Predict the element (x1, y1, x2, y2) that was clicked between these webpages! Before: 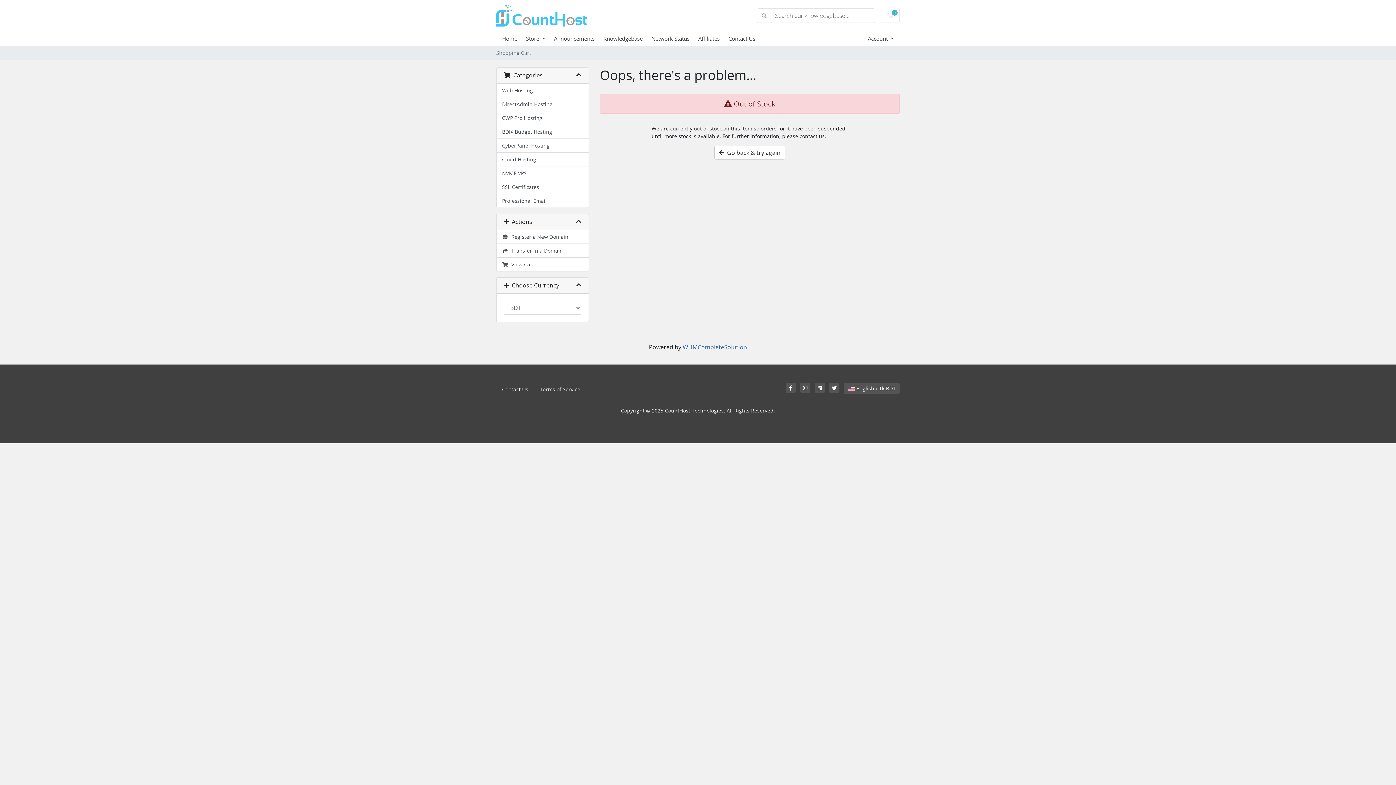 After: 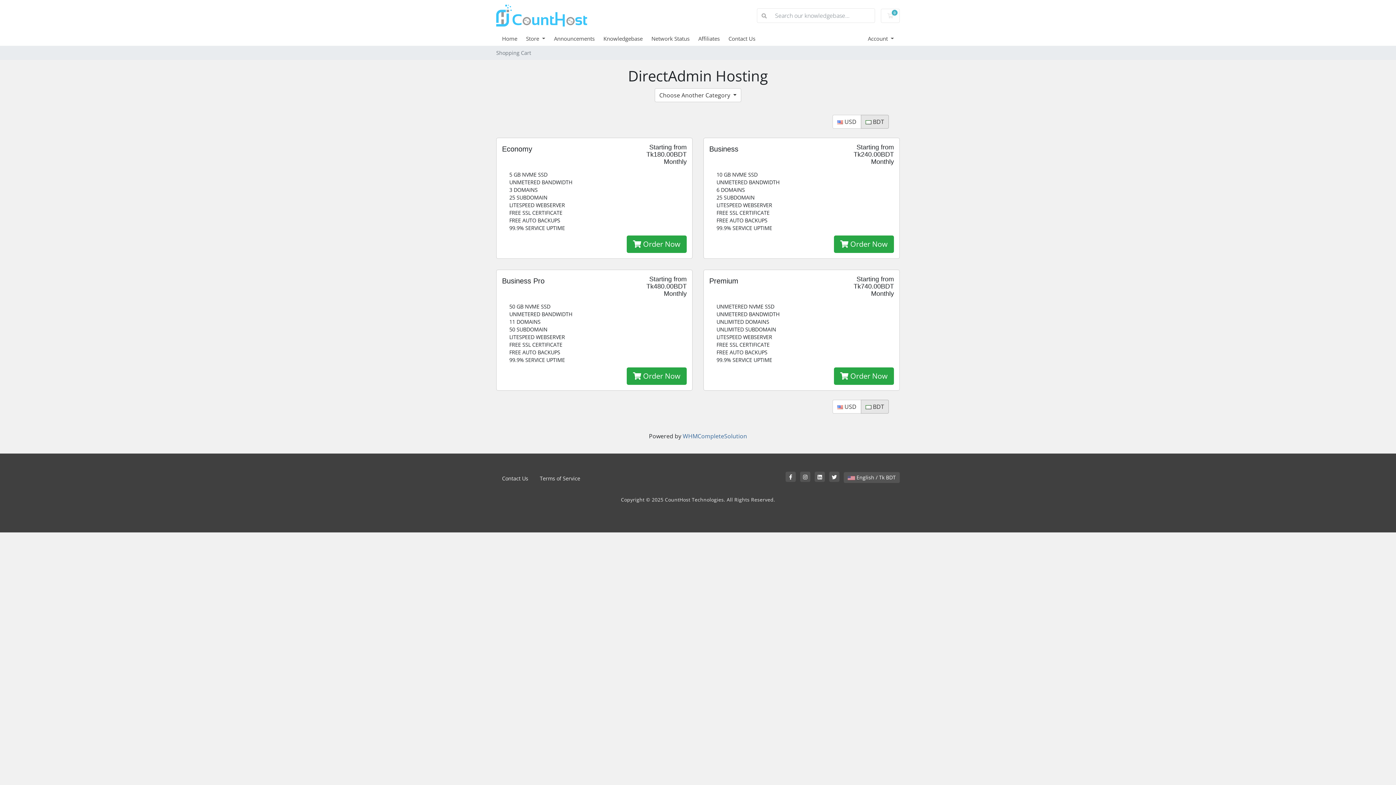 Action: label: DirectAdmin Hosting bbox: (496, 97, 588, 111)